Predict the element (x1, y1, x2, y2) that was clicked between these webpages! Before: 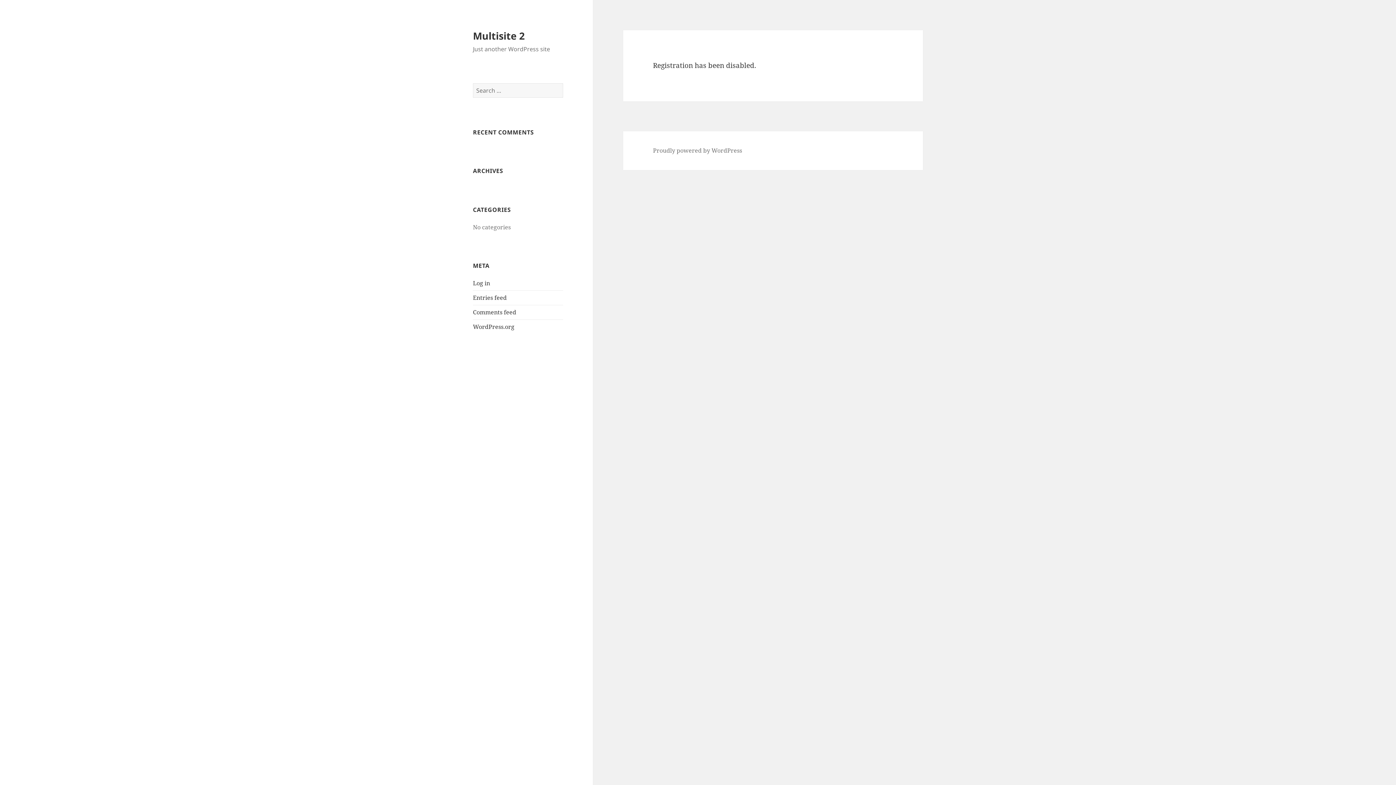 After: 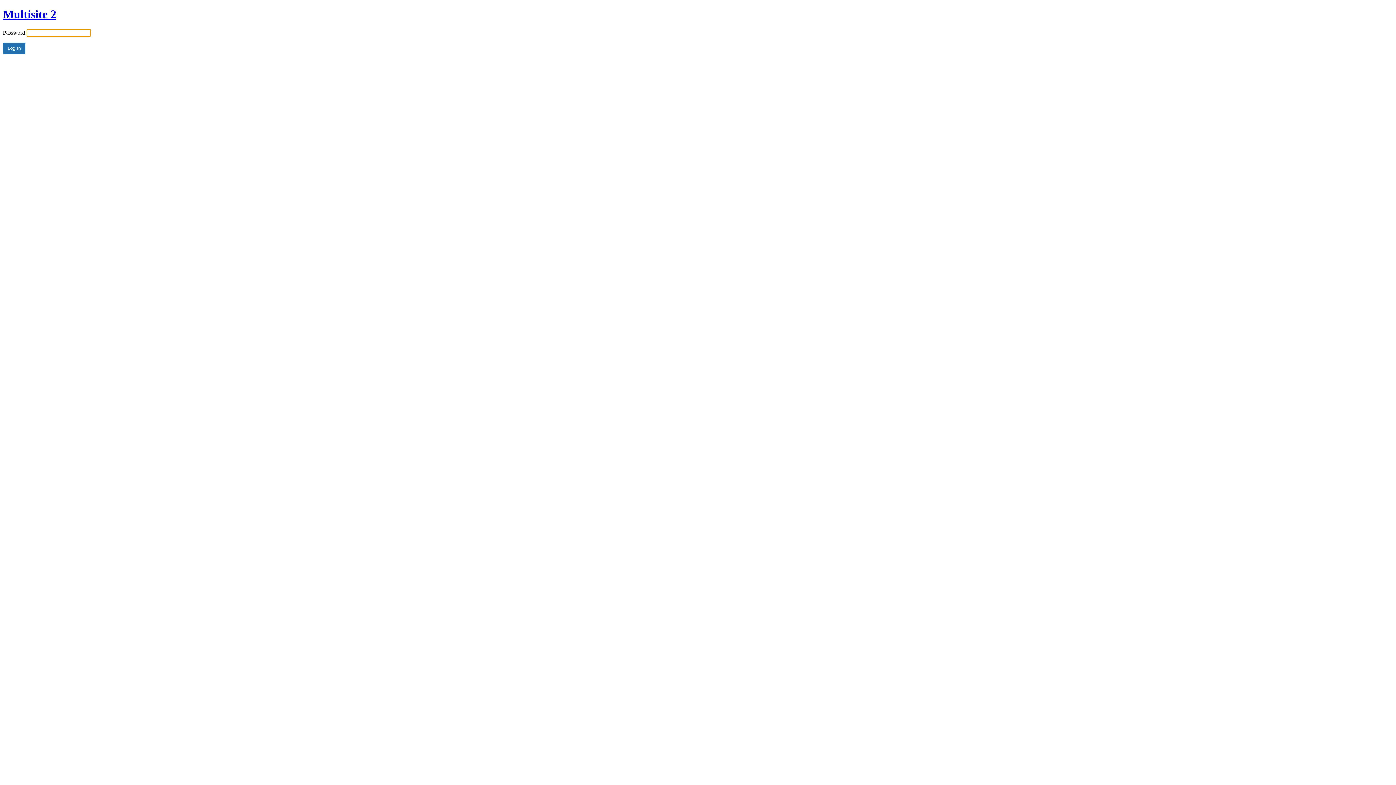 Action: label: Entries feed bbox: (473, 293, 506, 301)